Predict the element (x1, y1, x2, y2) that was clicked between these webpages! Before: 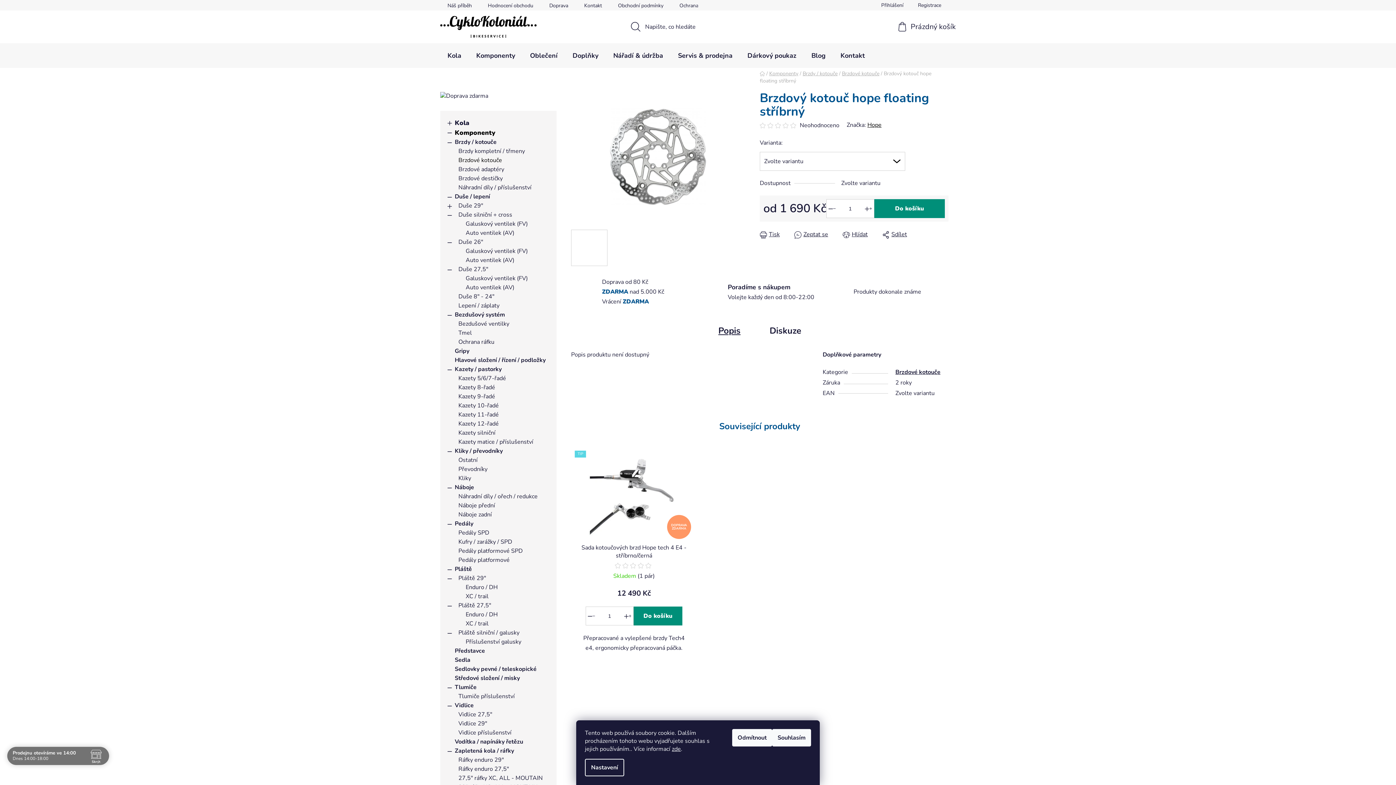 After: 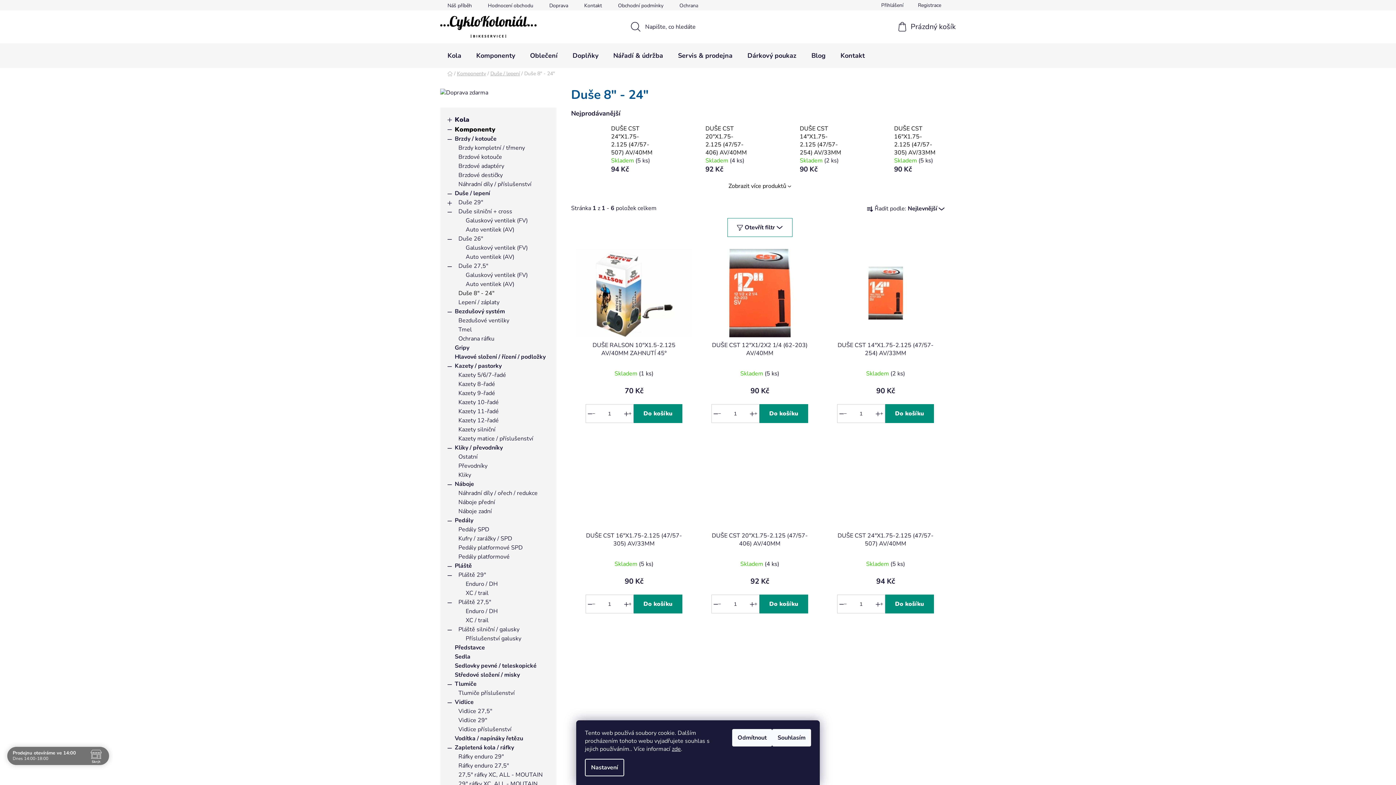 Action: bbox: (447, 292, 549, 301) label: Duše 8" - 24"